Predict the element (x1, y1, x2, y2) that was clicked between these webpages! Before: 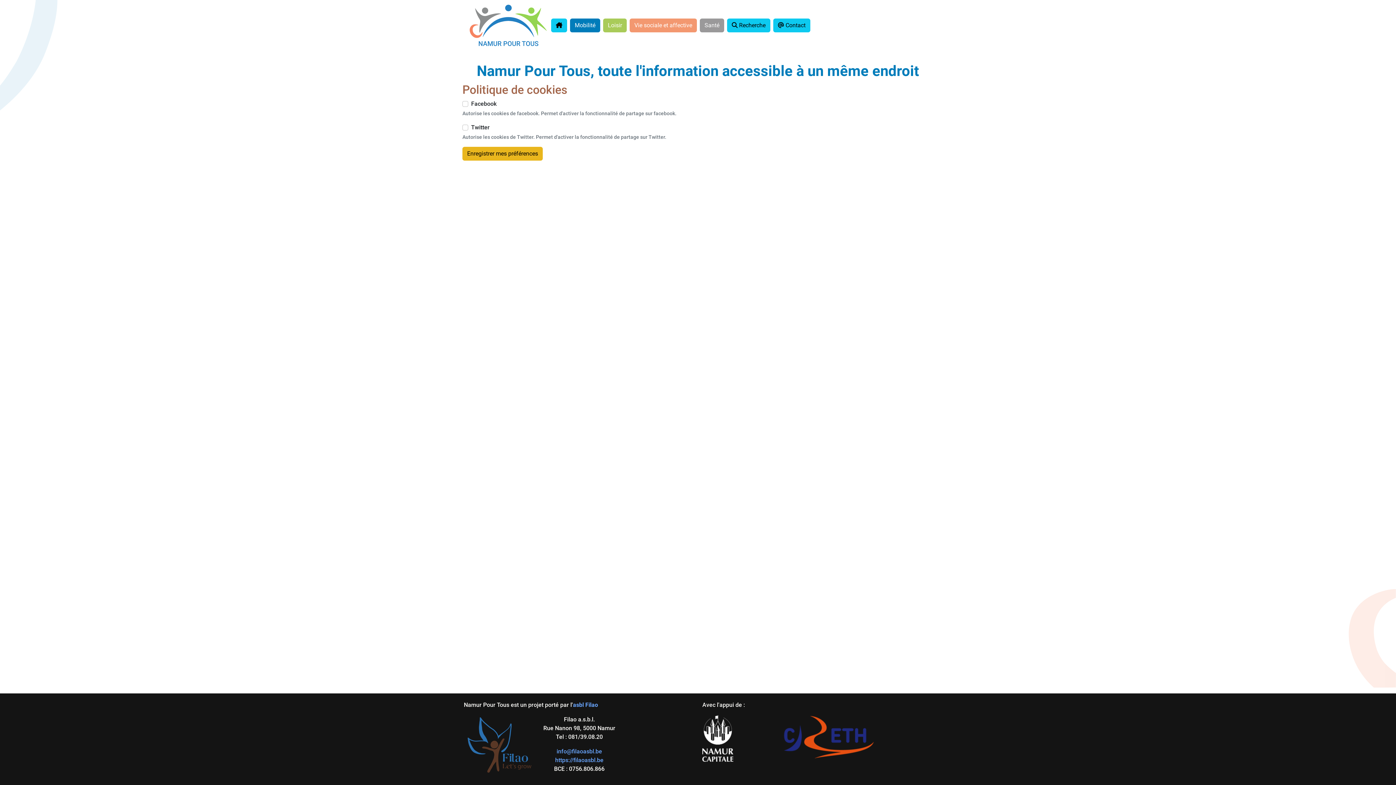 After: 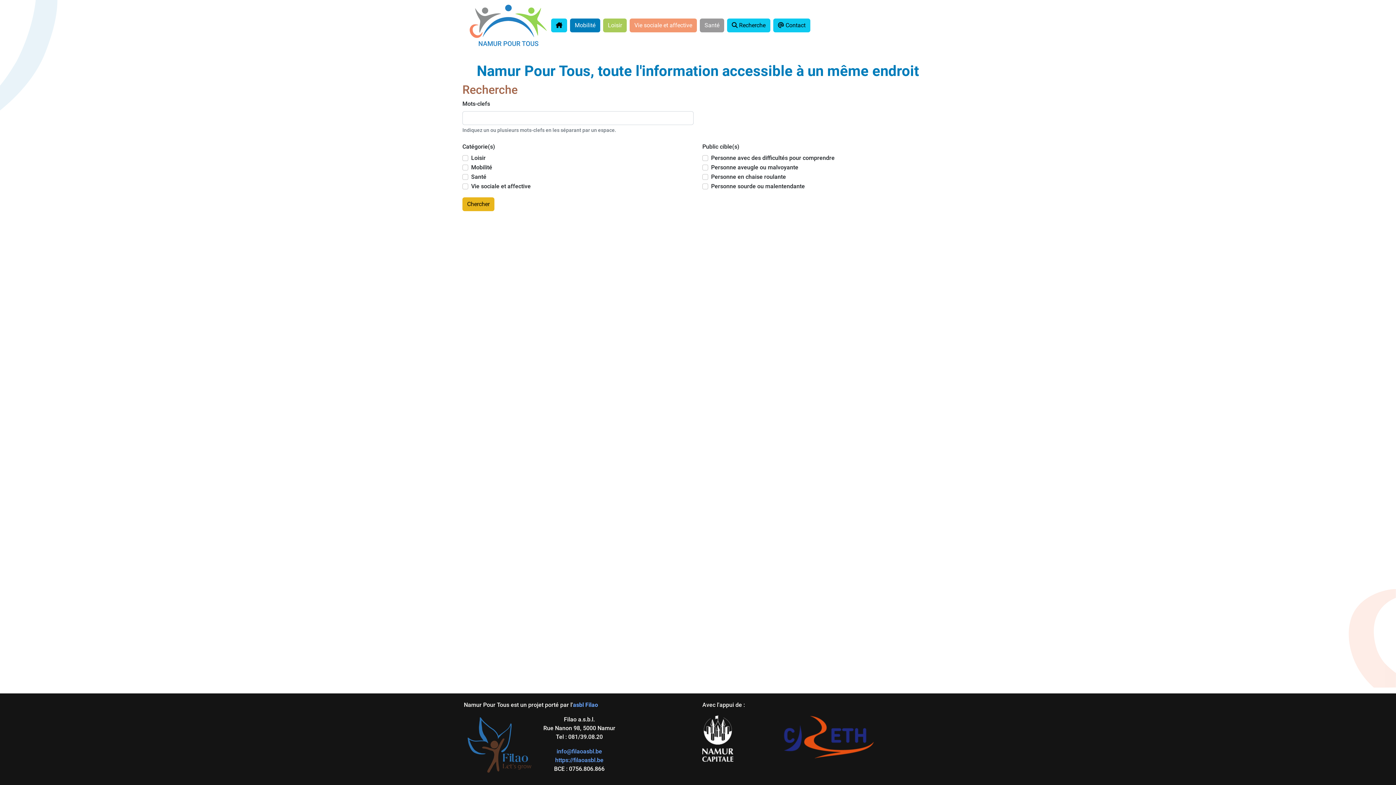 Action: bbox: (727, 18, 770, 32) label:  Recherche